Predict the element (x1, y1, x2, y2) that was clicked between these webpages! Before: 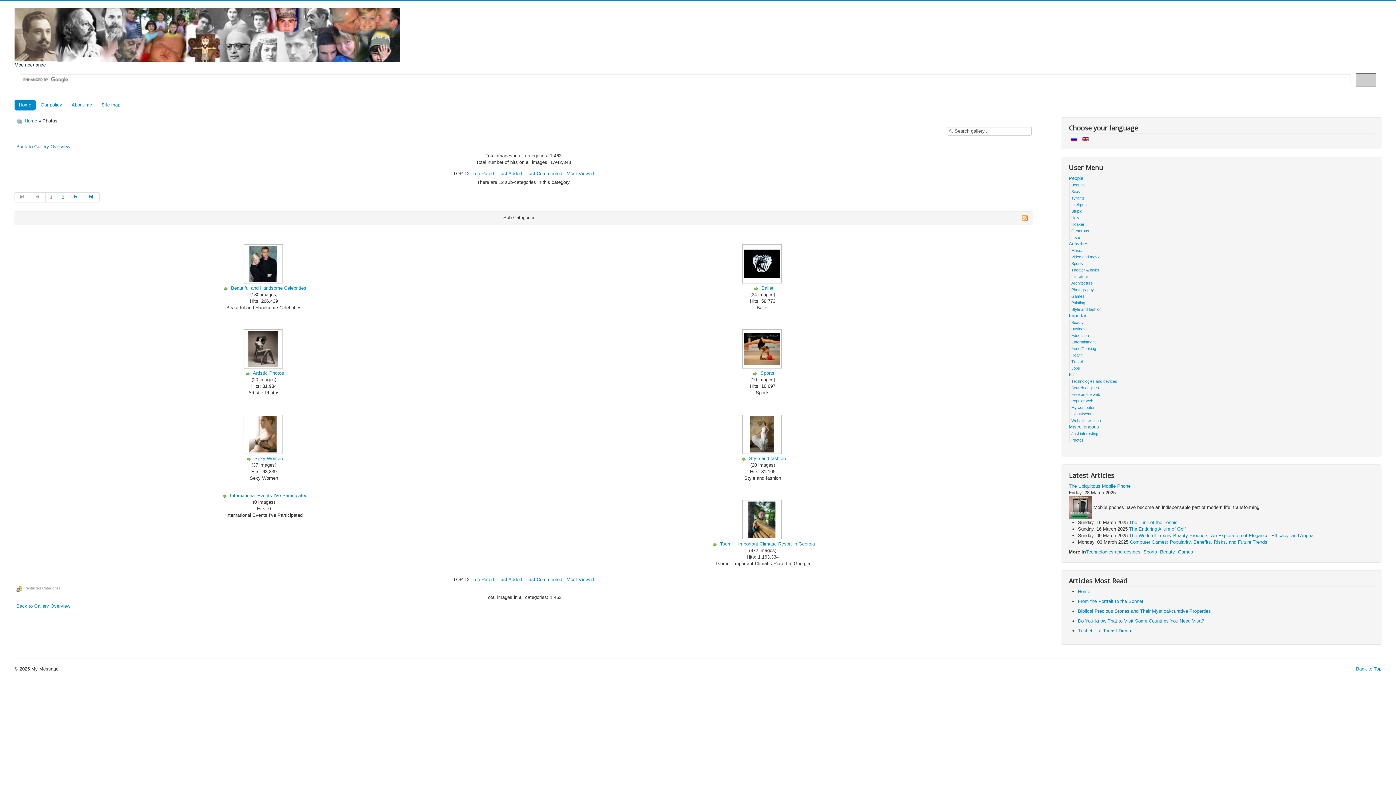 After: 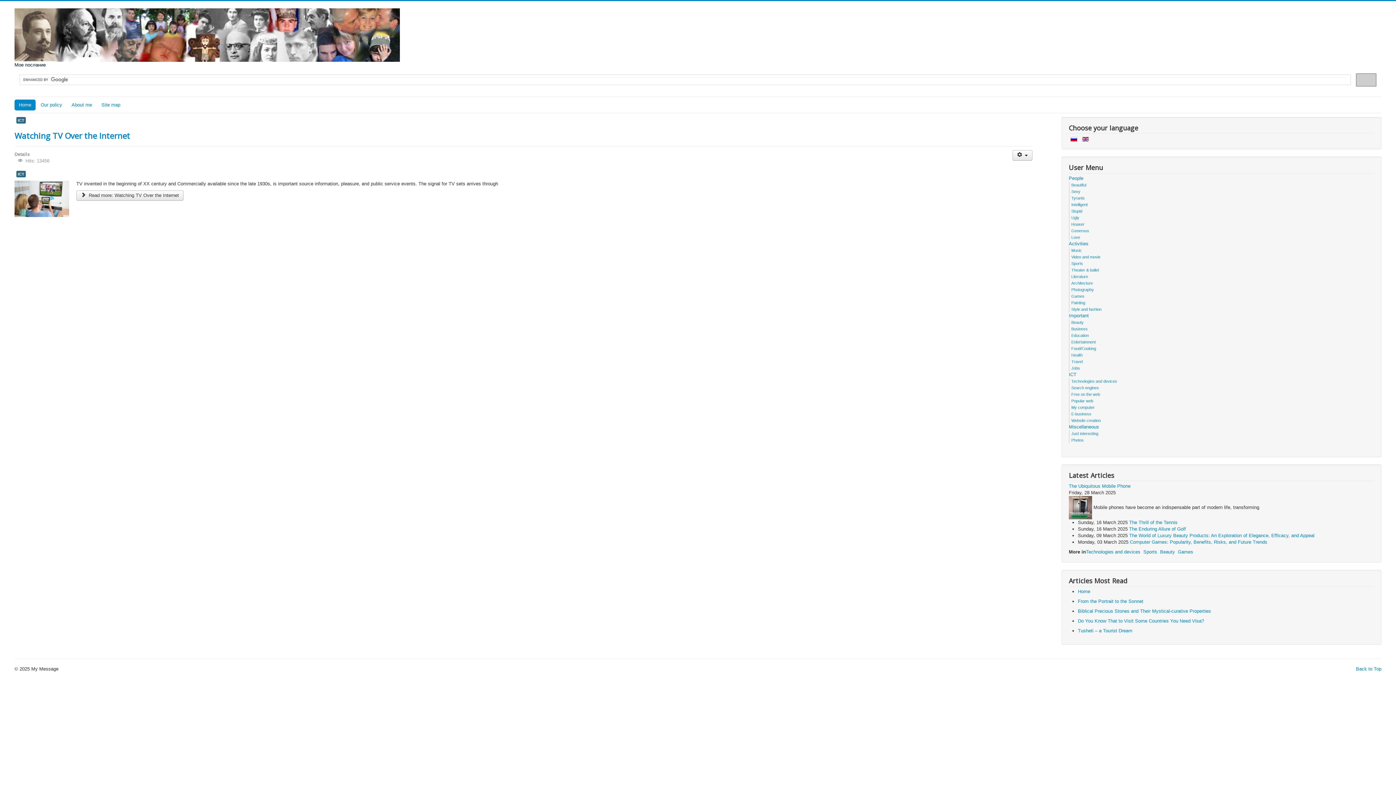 Action: label: Free on the web bbox: (1071, 392, 1100, 396)